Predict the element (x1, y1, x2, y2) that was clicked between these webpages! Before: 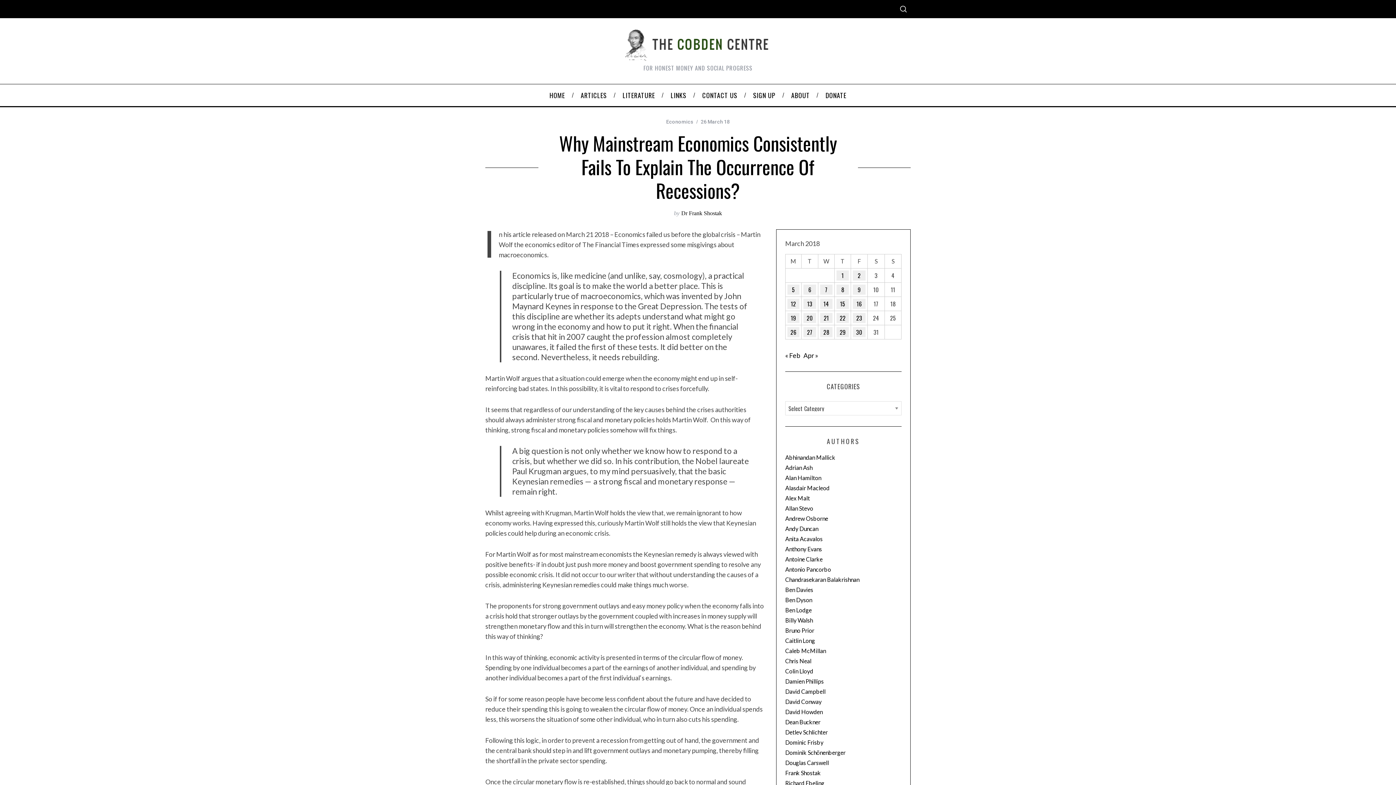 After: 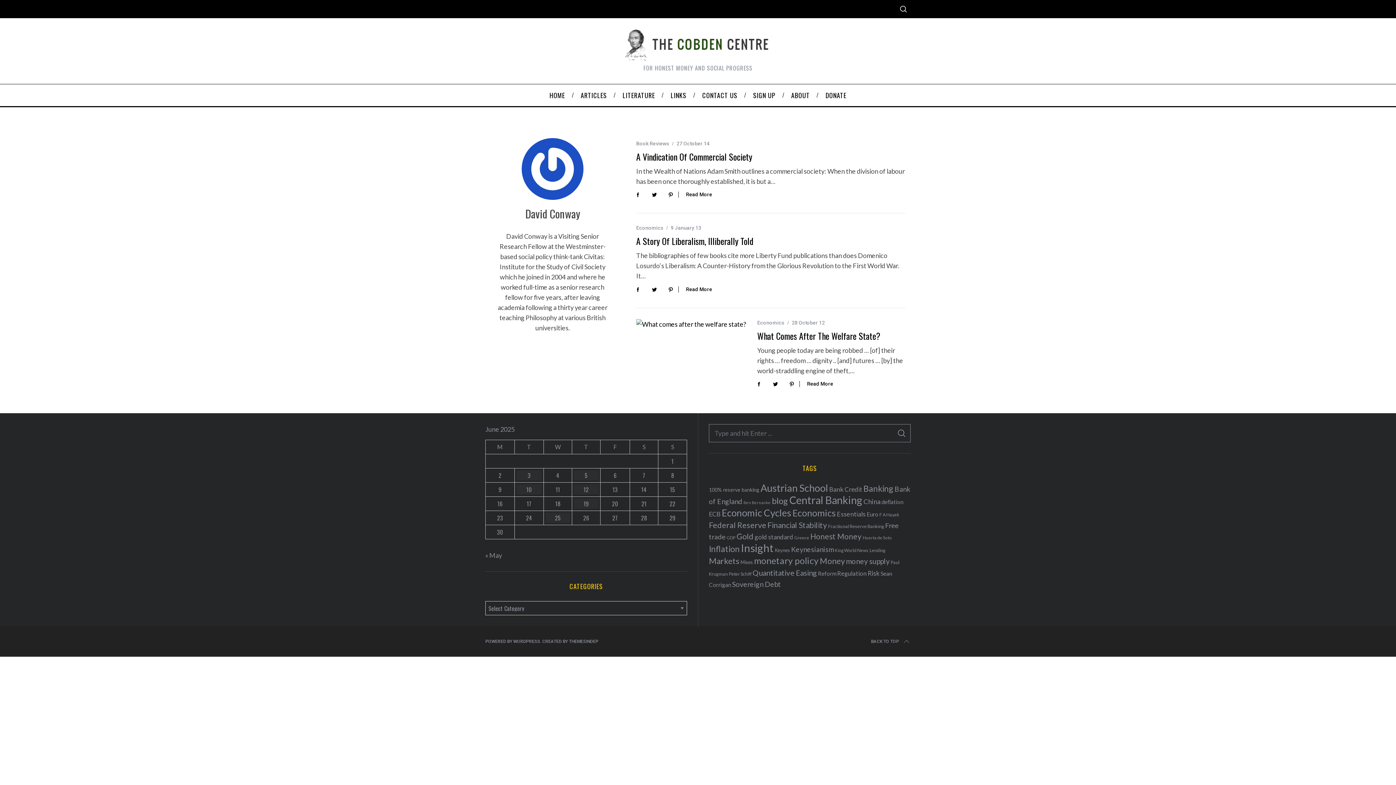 Action: label: David Conway bbox: (785, 698, 821, 705)